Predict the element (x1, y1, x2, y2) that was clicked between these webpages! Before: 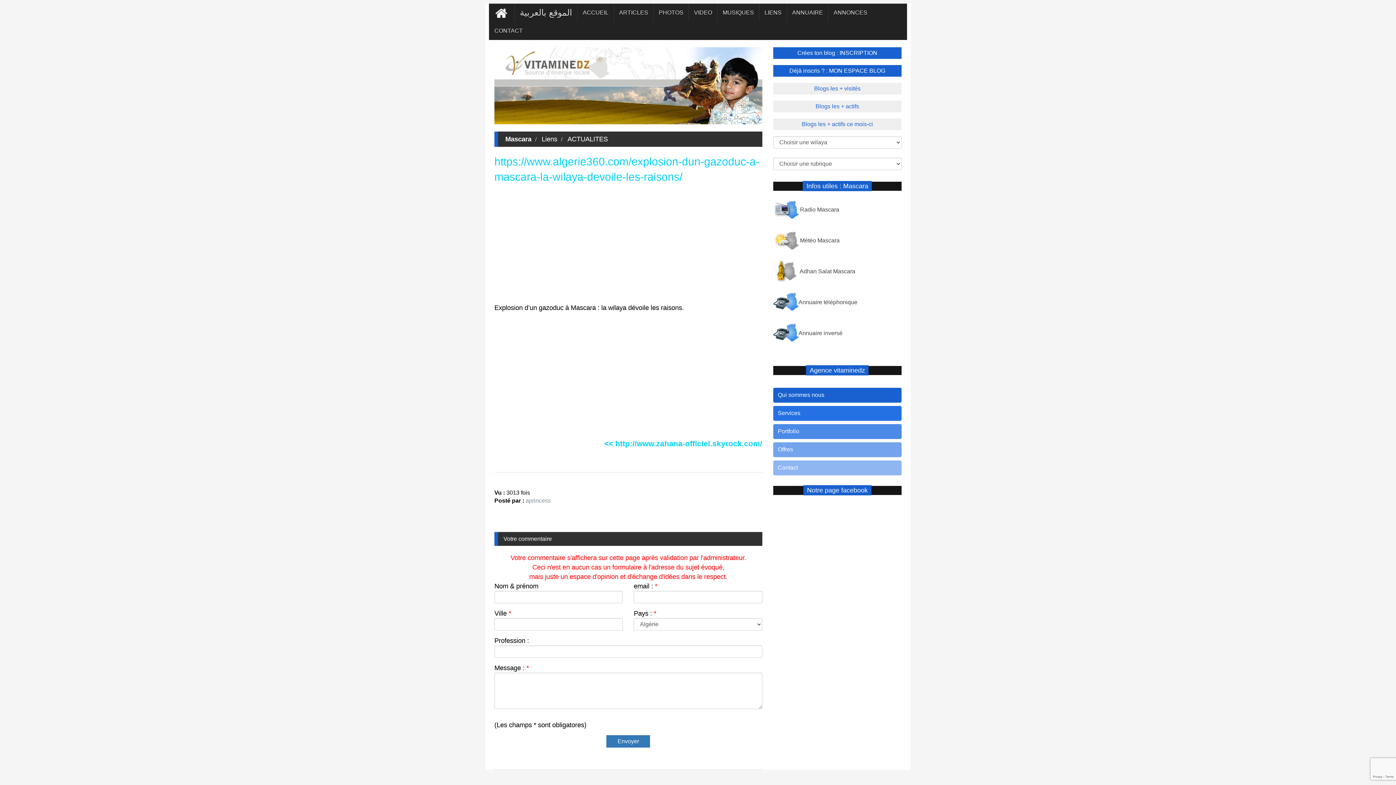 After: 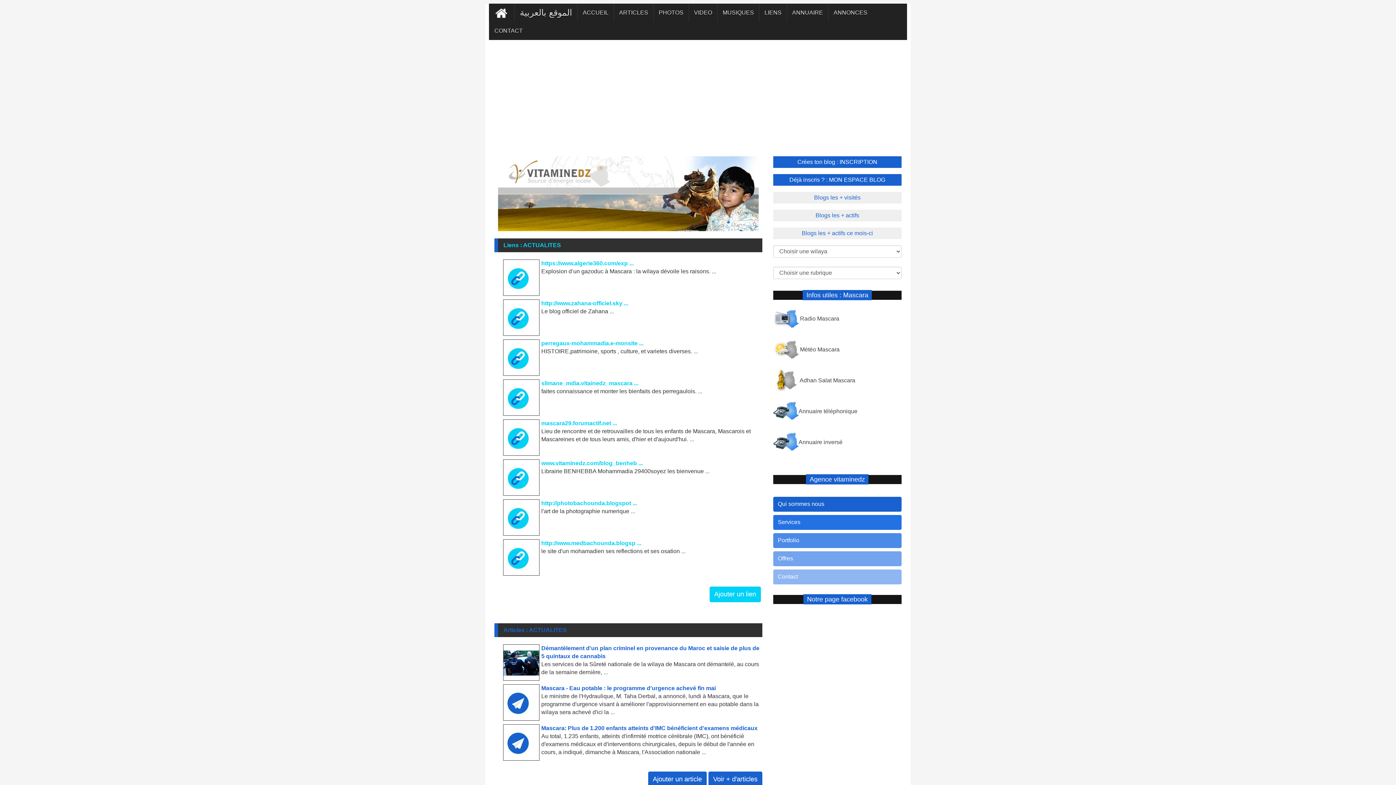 Action: label: Liens bbox: (540, 135, 559, 142)